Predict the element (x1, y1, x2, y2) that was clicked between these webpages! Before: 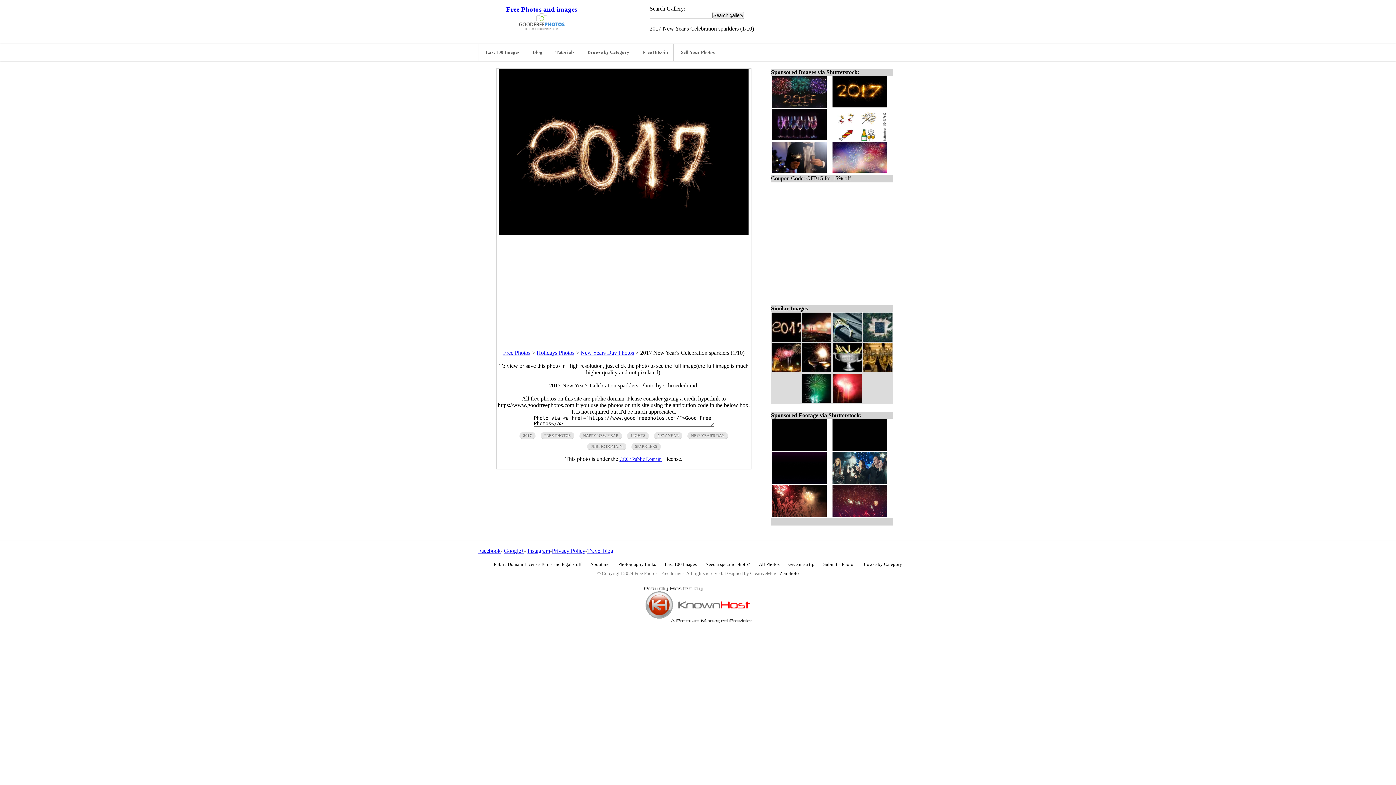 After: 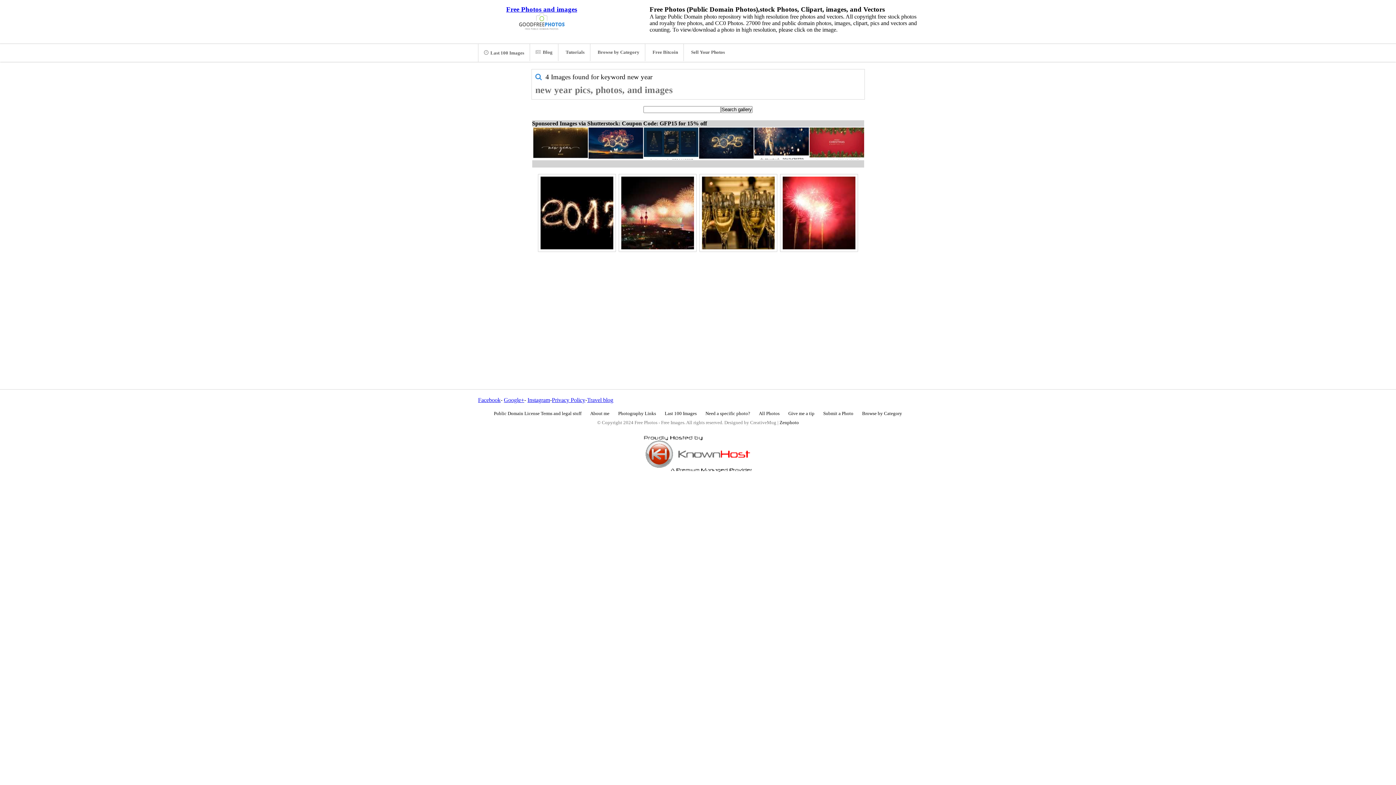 Action: label: NEW YEAR bbox: (654, 432, 682, 439)